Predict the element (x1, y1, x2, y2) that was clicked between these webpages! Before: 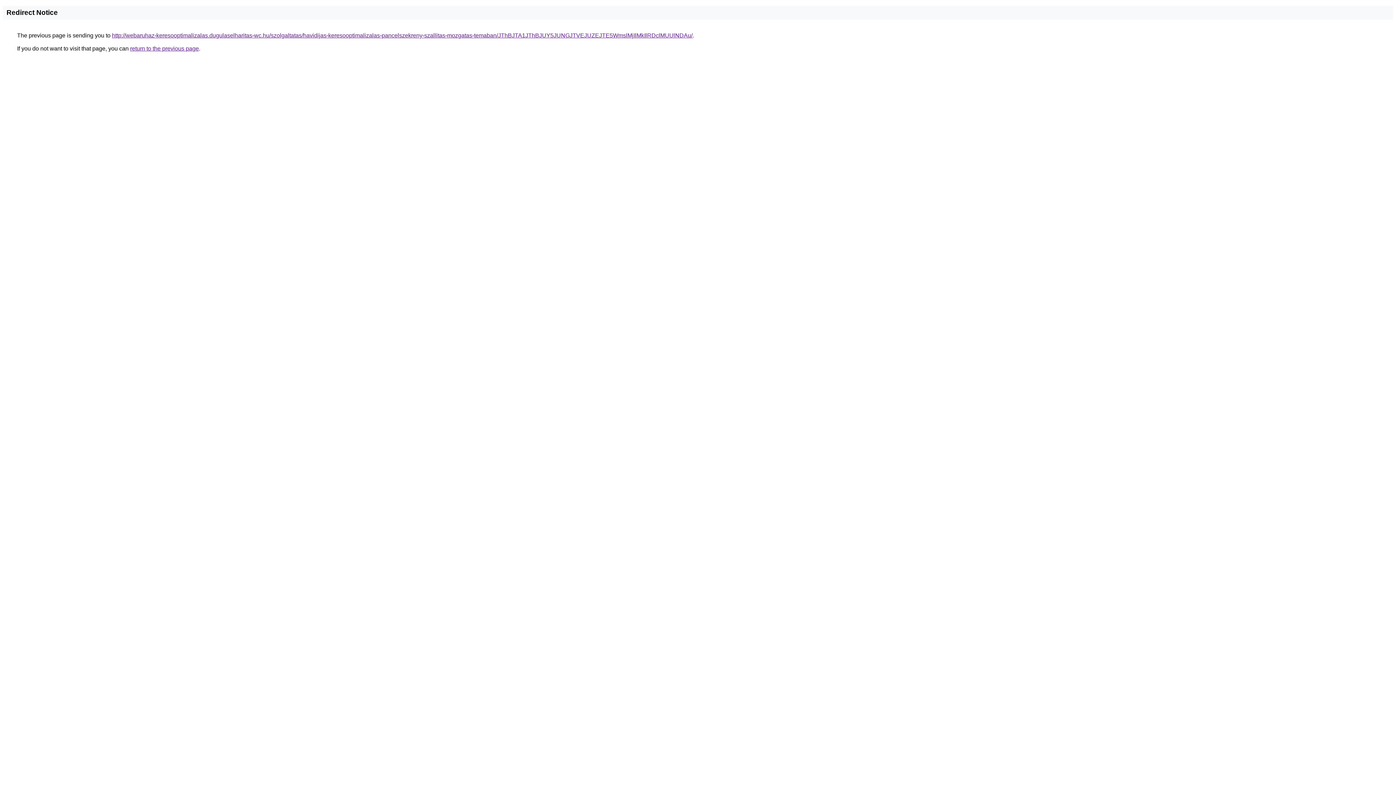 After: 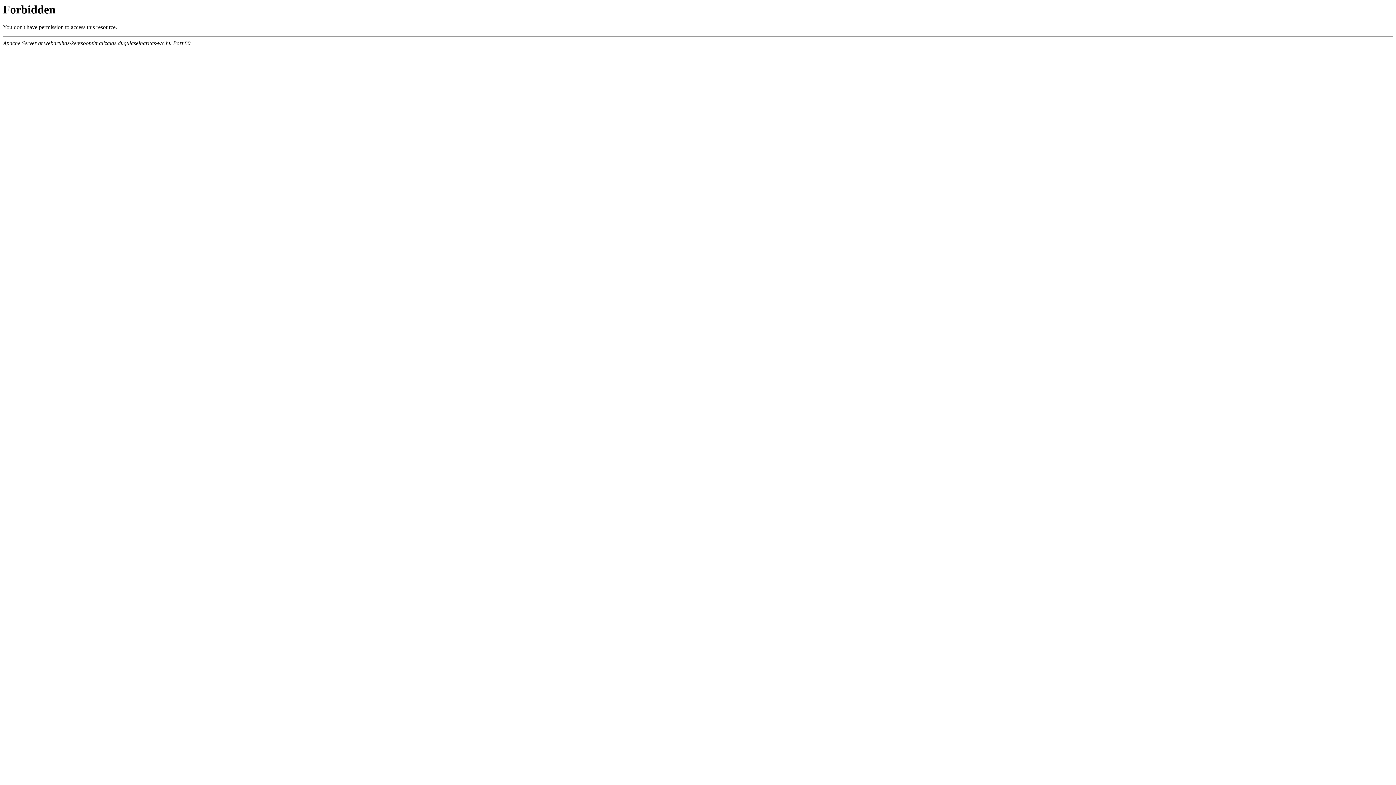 Action: label: http://webaruhaz-keresooptimalizalas.dugulaselharitas-wc.hu/szolgaltatas/havidijas-keresooptimalizalas-pancelszekreny-szallitas-mozgatas-temaban/JThBJTA1JThBJUY5JUNGJTVEJUZEJTE5WmslMjIlMkIlRDclMUUlNDAu/ bbox: (112, 32, 692, 38)